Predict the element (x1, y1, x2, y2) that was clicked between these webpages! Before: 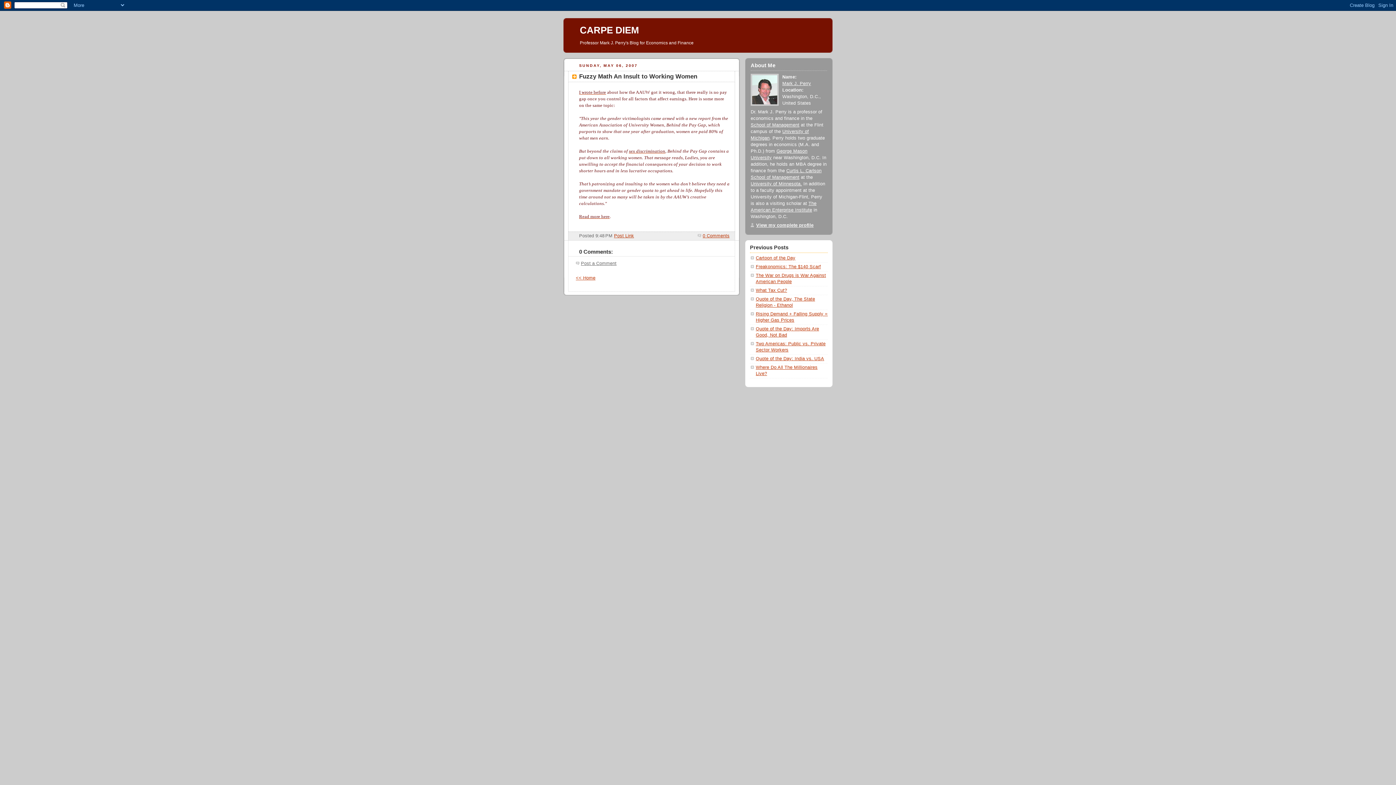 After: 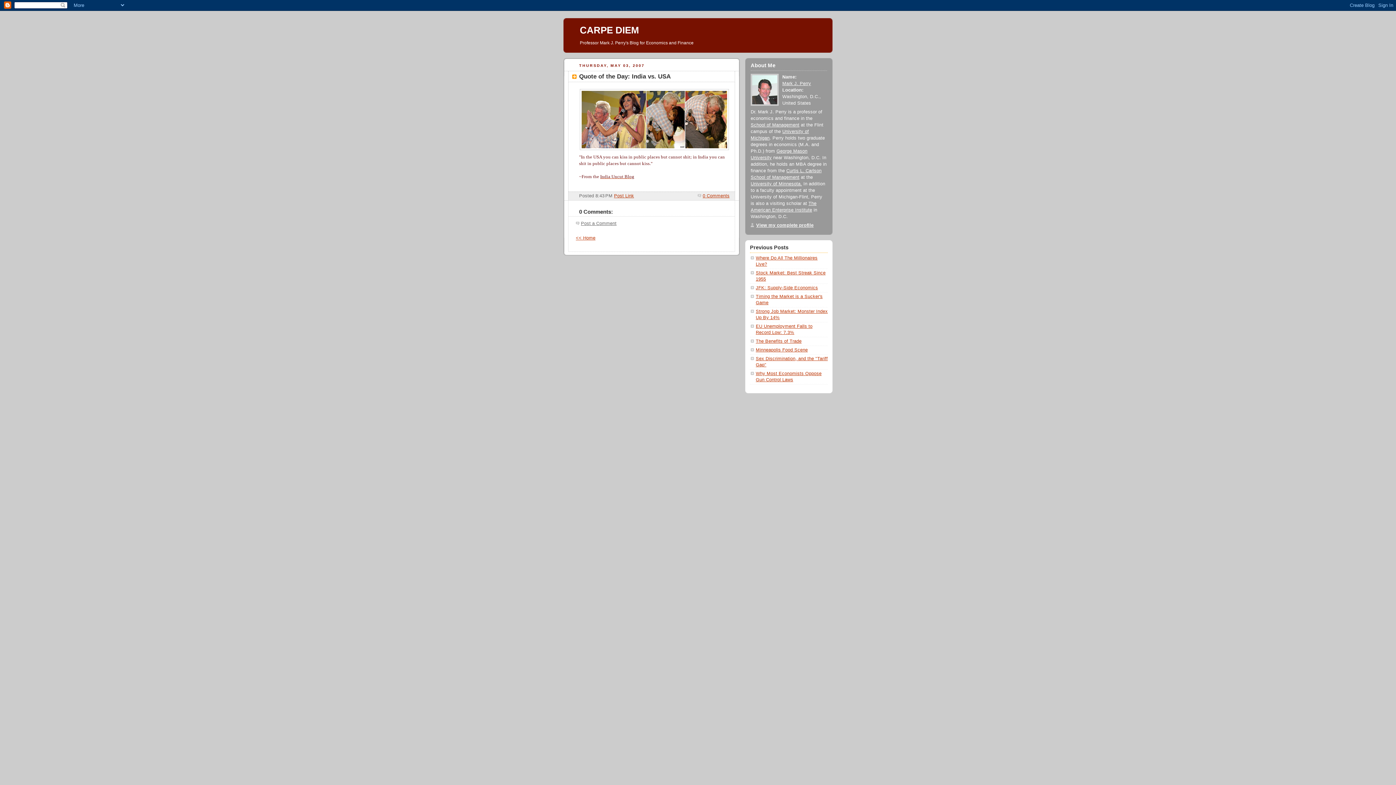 Action: bbox: (756, 356, 824, 361) label: Quote of the Day: India vs. USA